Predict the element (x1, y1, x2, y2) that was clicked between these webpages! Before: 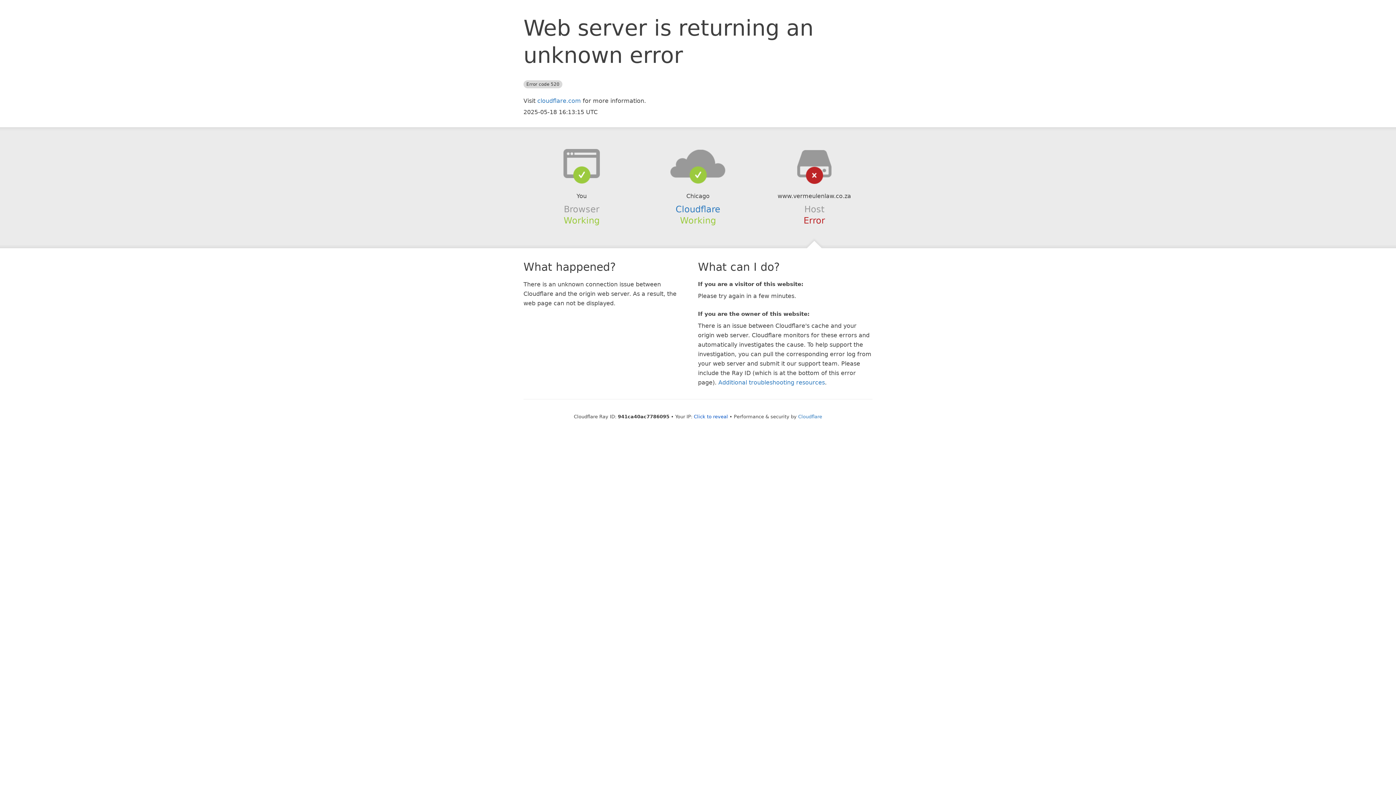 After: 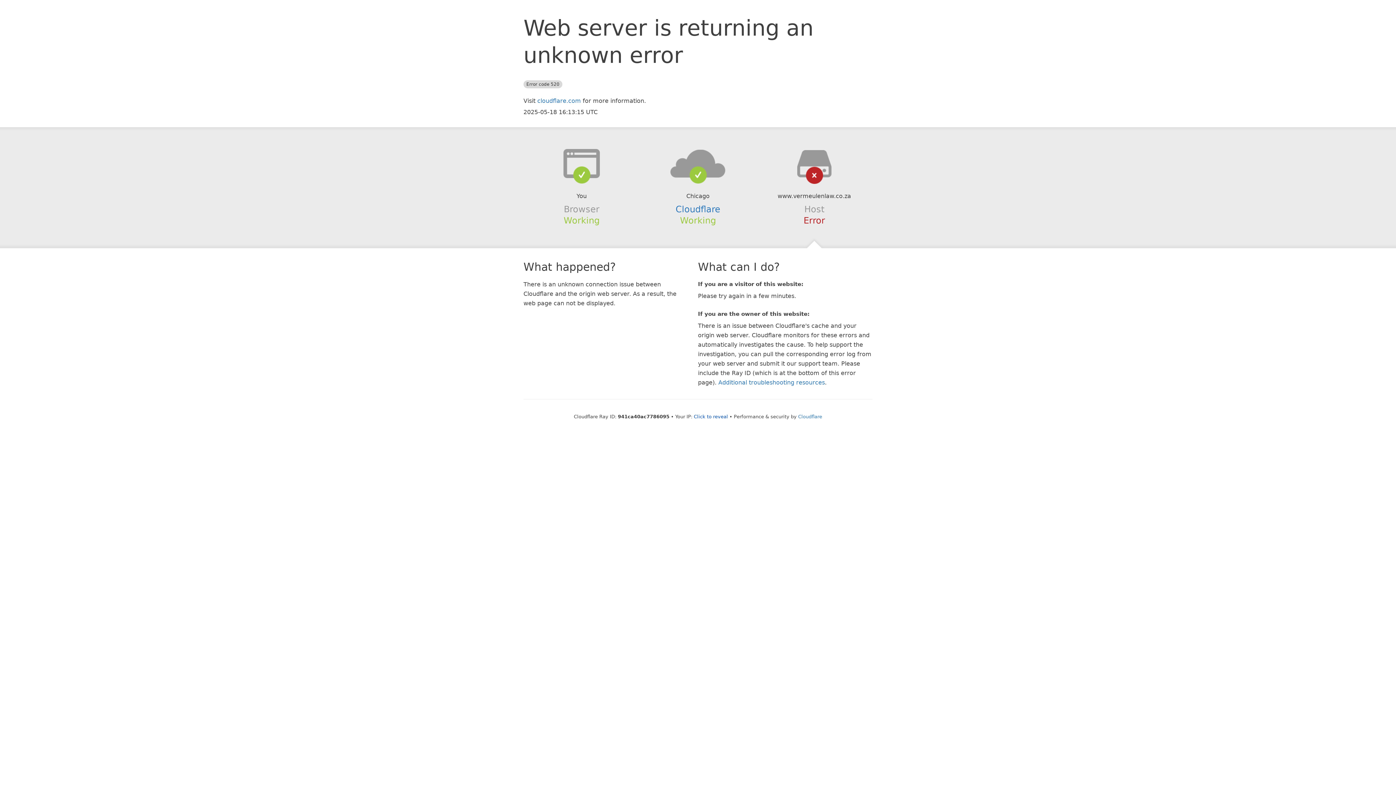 Action: bbox: (639, 148, 756, 178)